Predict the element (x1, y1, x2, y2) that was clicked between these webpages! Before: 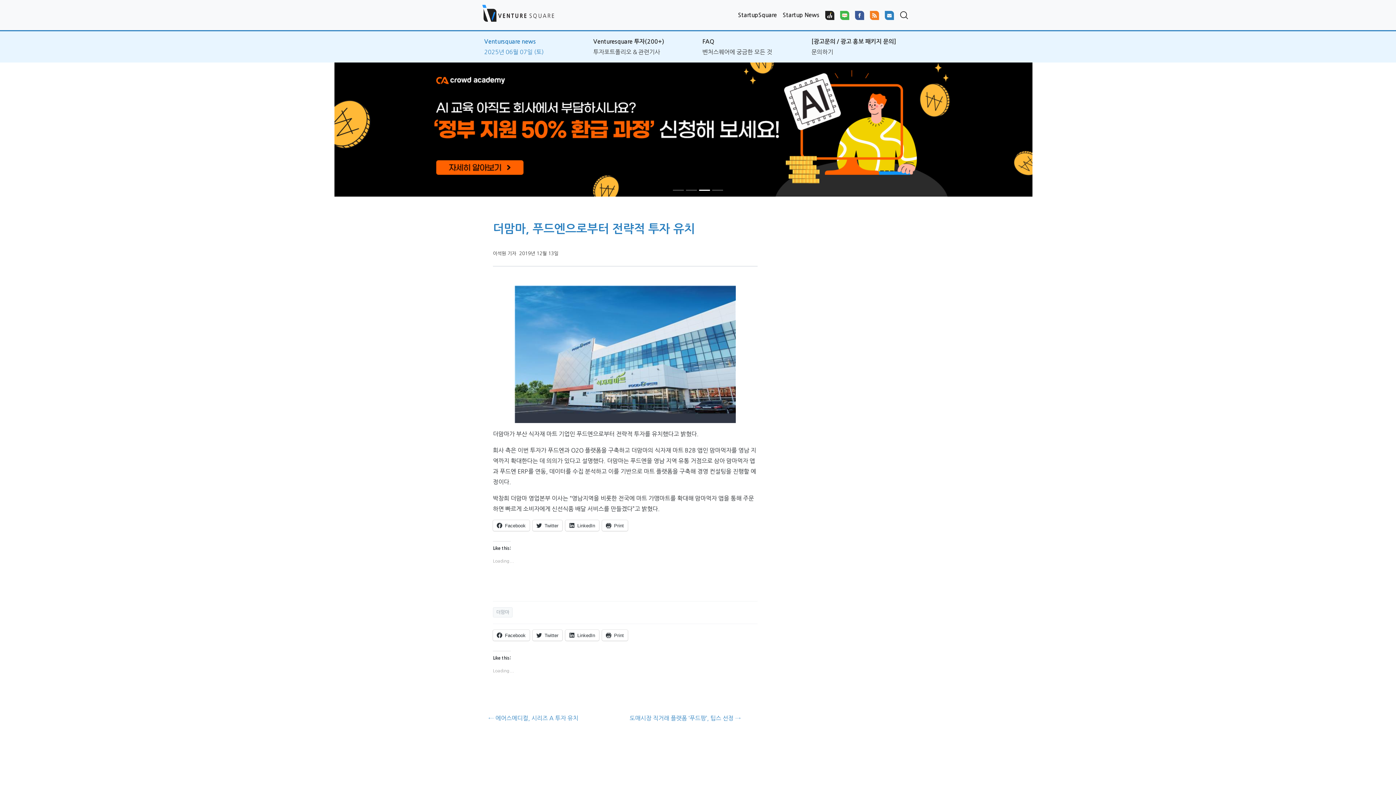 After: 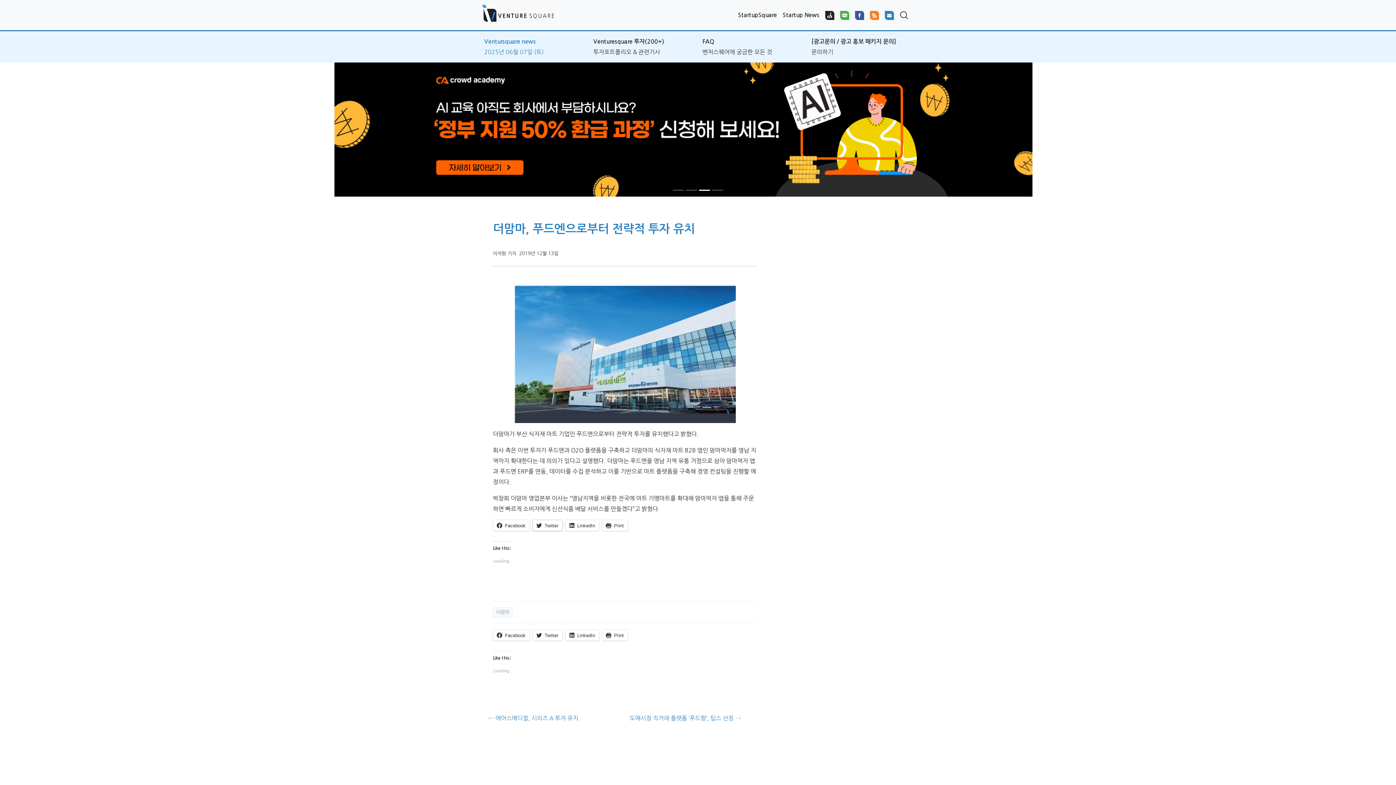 Action: bbox: (532, 520, 562, 531) label: Twitter